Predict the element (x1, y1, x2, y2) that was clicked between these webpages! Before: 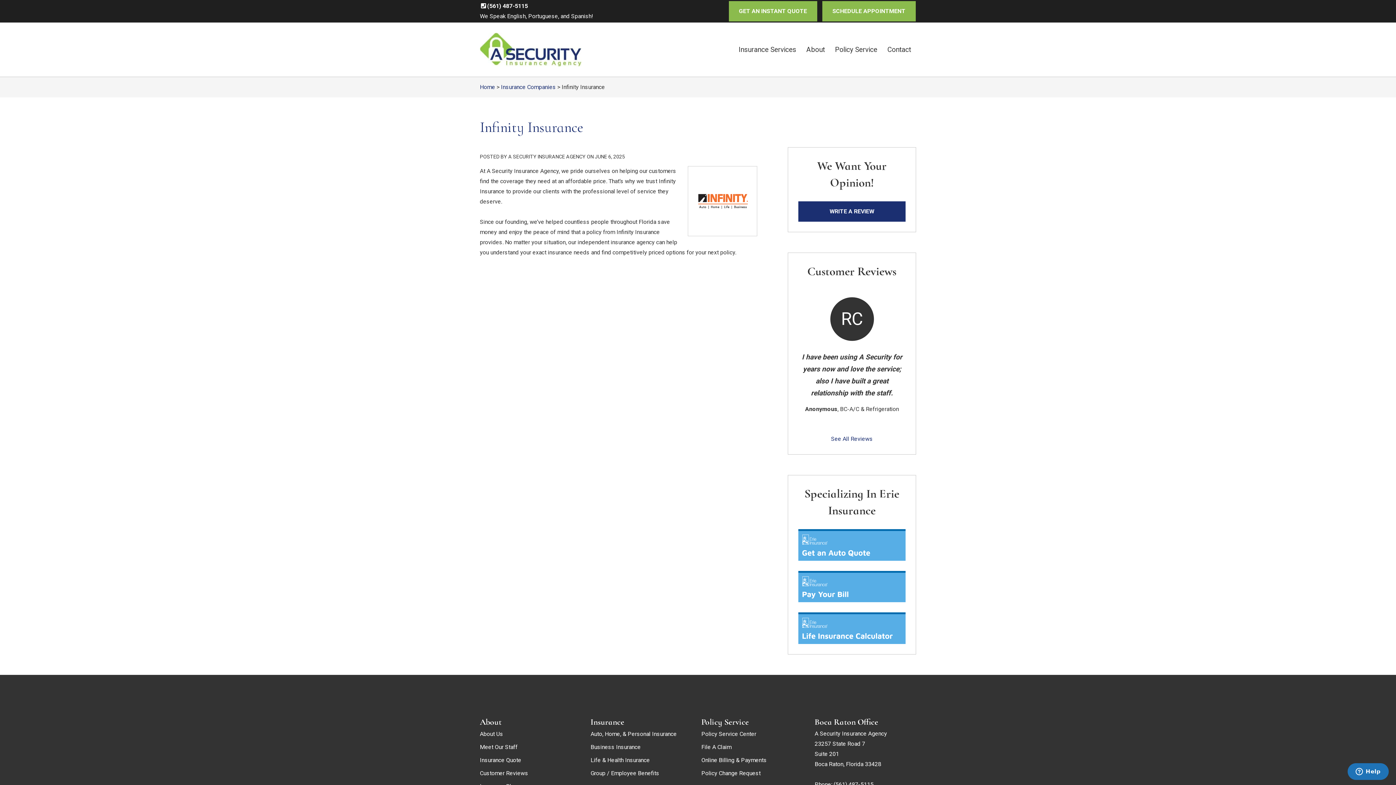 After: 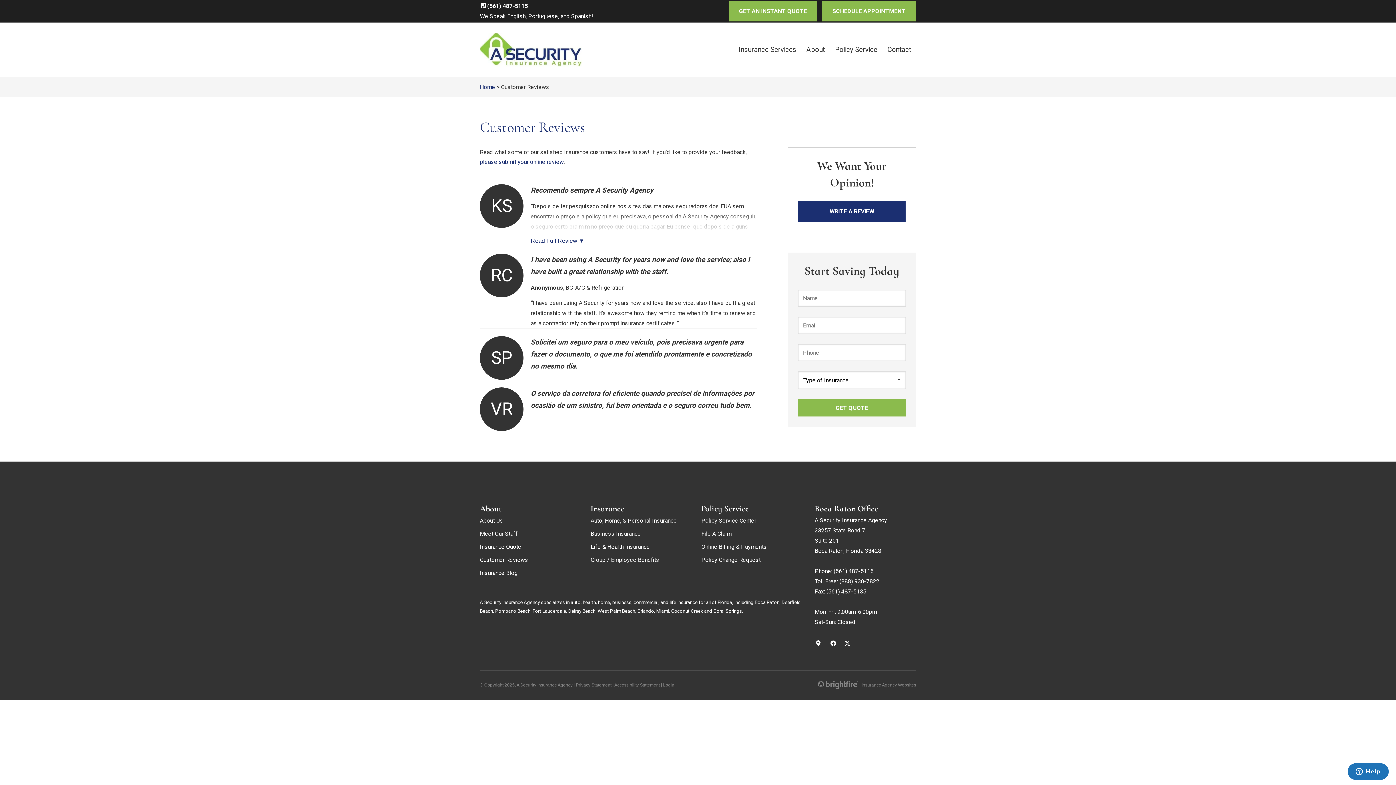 Action: label: Customer Reviews bbox: (480, 766, 528, 779)